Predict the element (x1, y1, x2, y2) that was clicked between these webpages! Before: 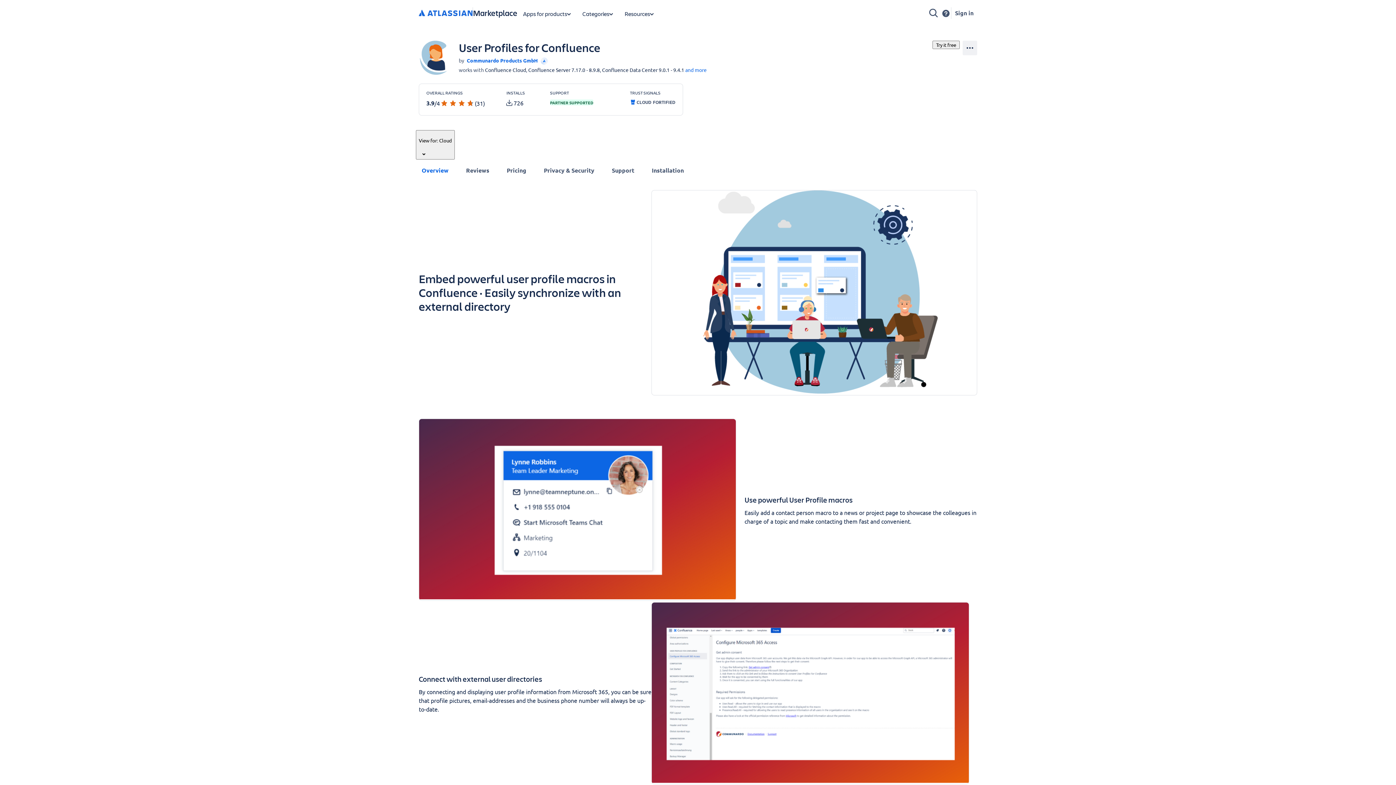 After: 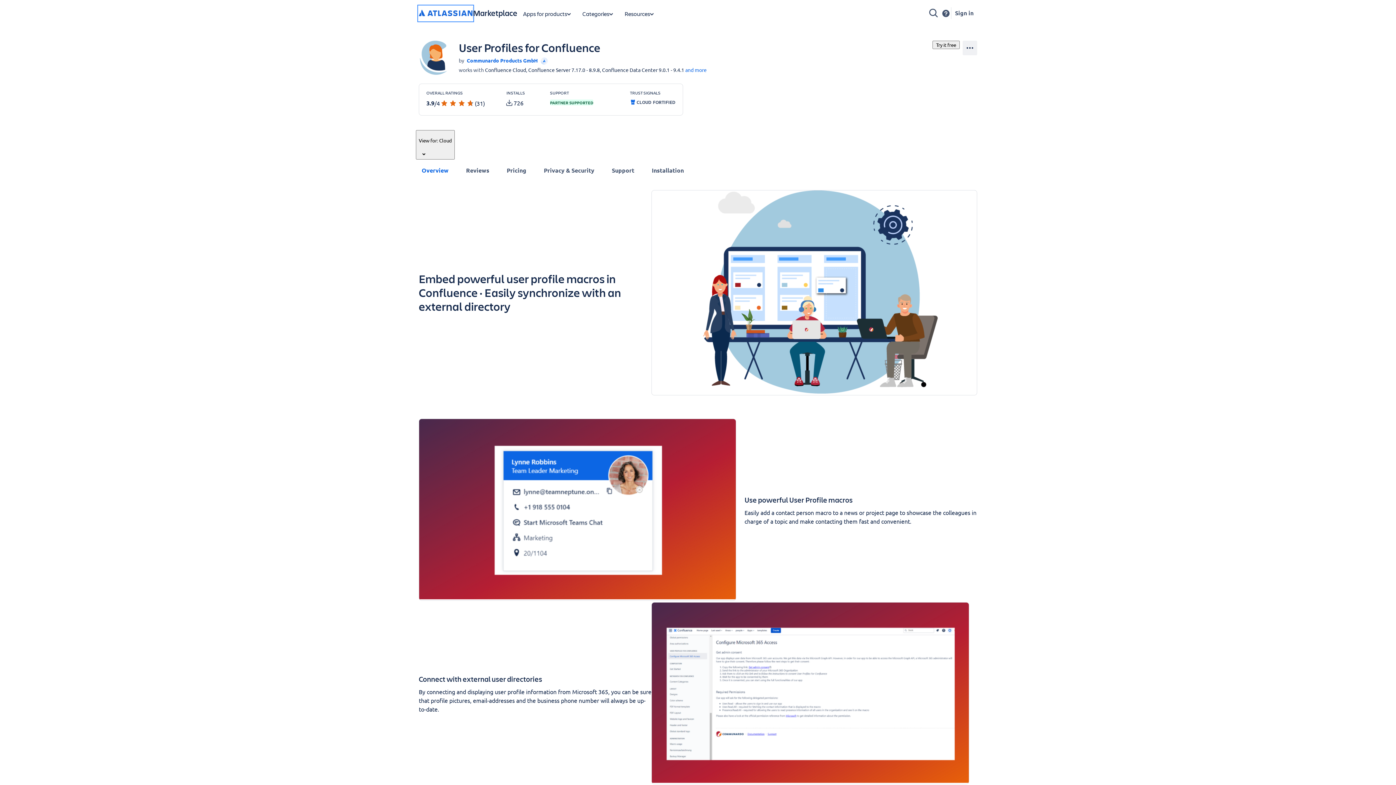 Action: label: Atlassian home bbox: (418, 6, 472, 20)